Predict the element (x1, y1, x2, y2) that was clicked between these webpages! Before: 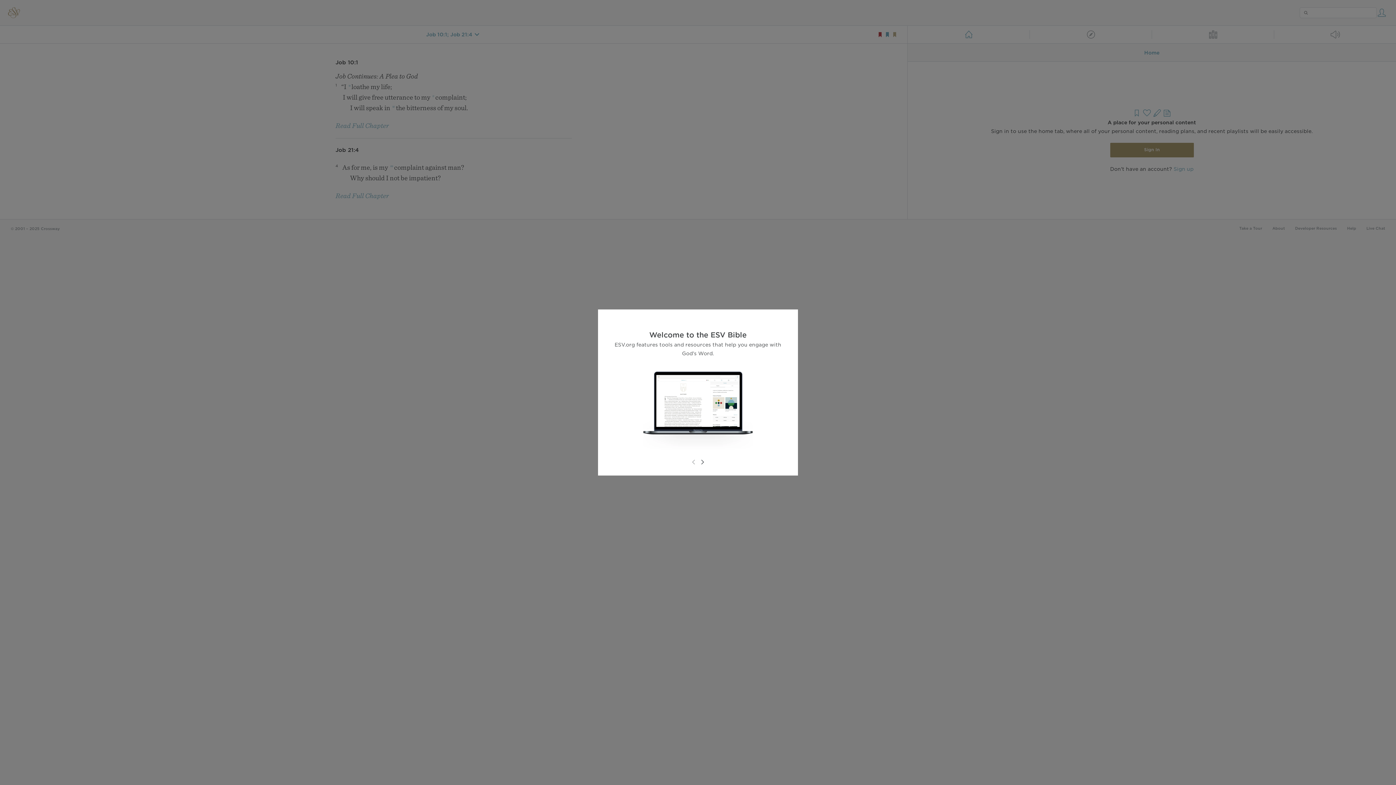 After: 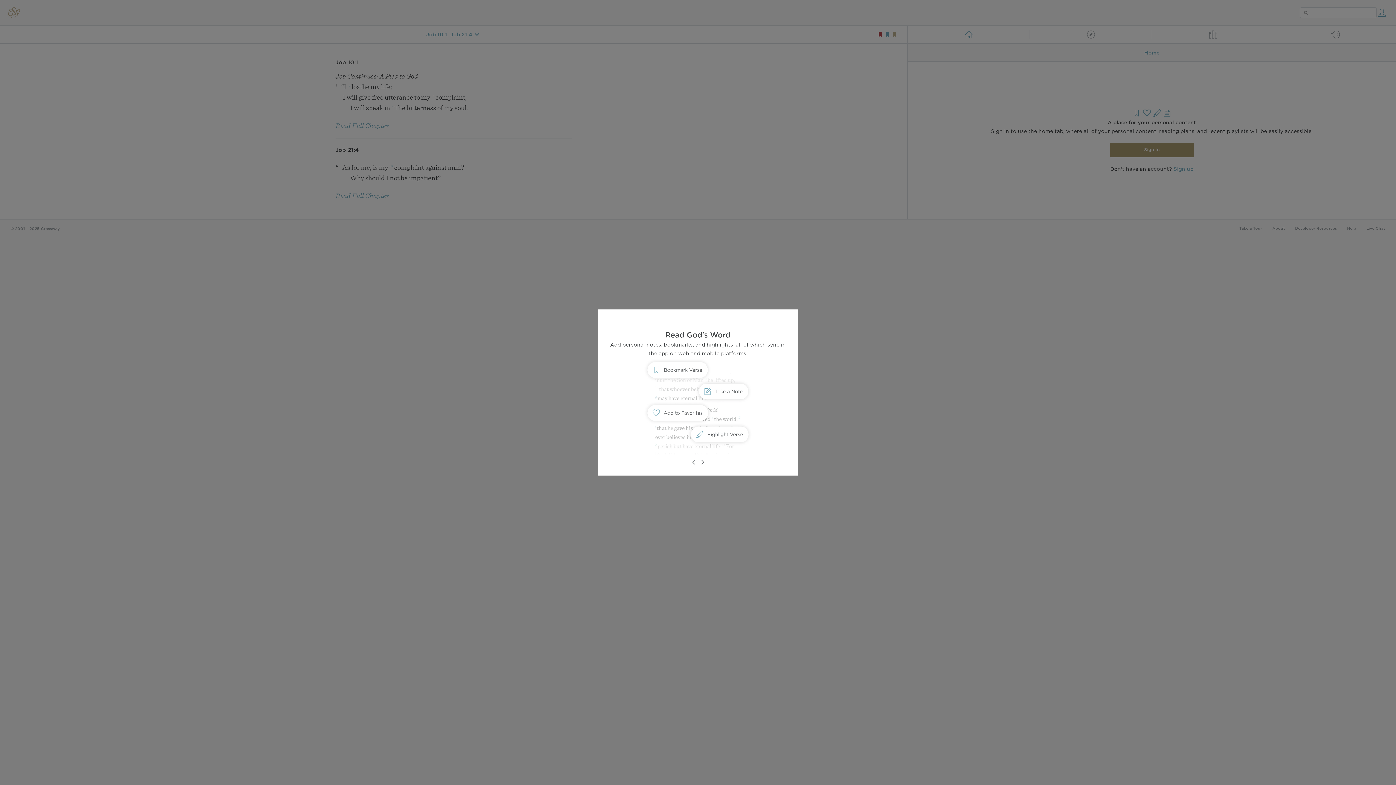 Action: bbox: (698, 458, 706, 466)